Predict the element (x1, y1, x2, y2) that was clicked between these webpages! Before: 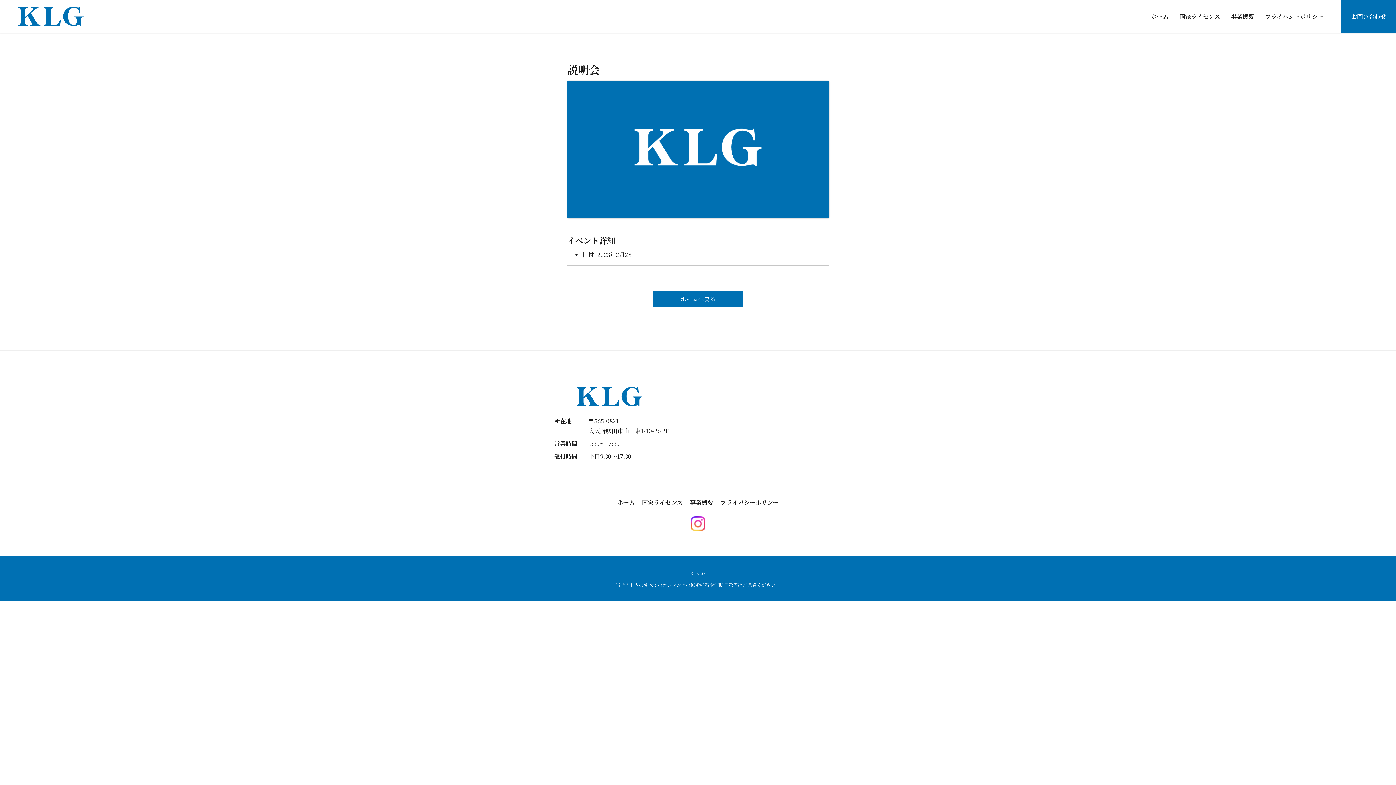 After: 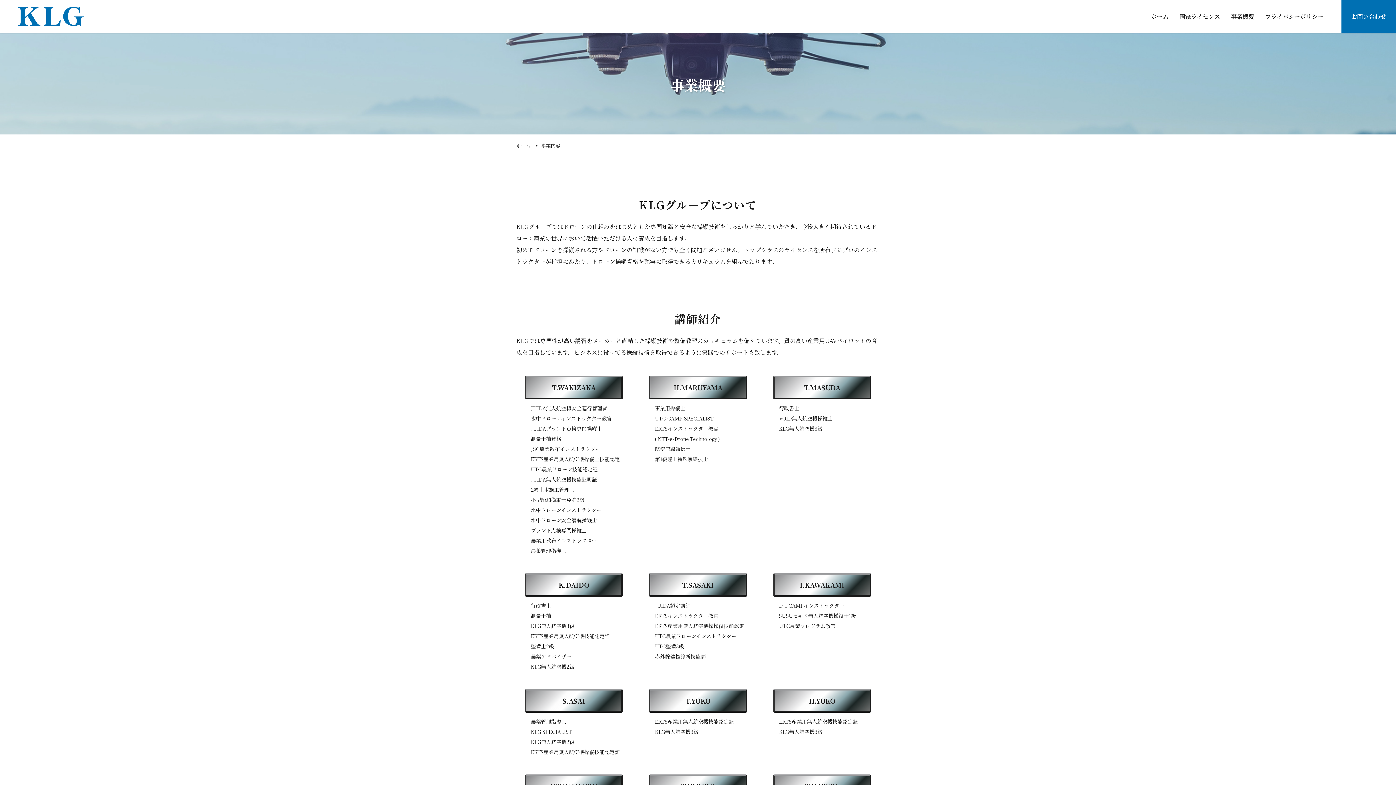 Action: bbox: (690, 498, 713, 506) label: 事業概要